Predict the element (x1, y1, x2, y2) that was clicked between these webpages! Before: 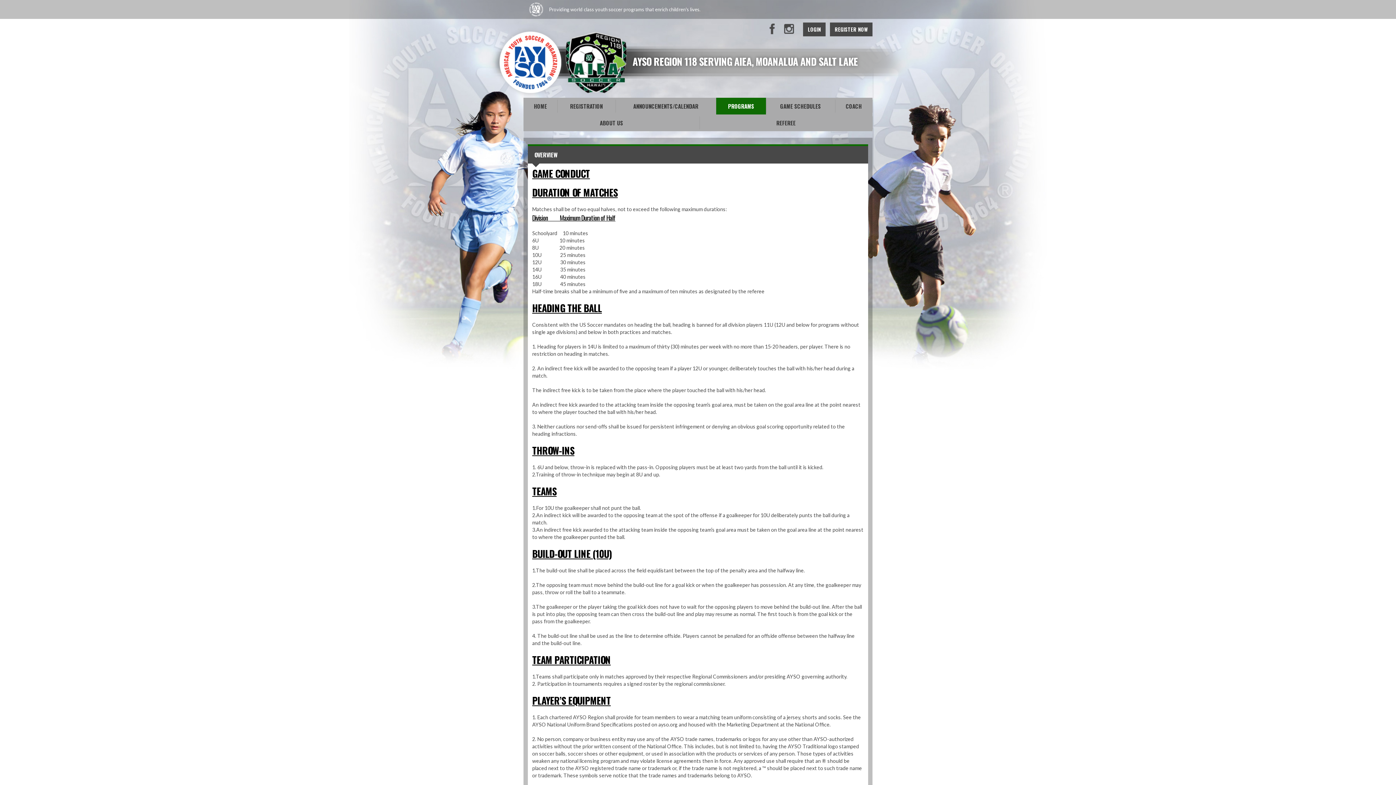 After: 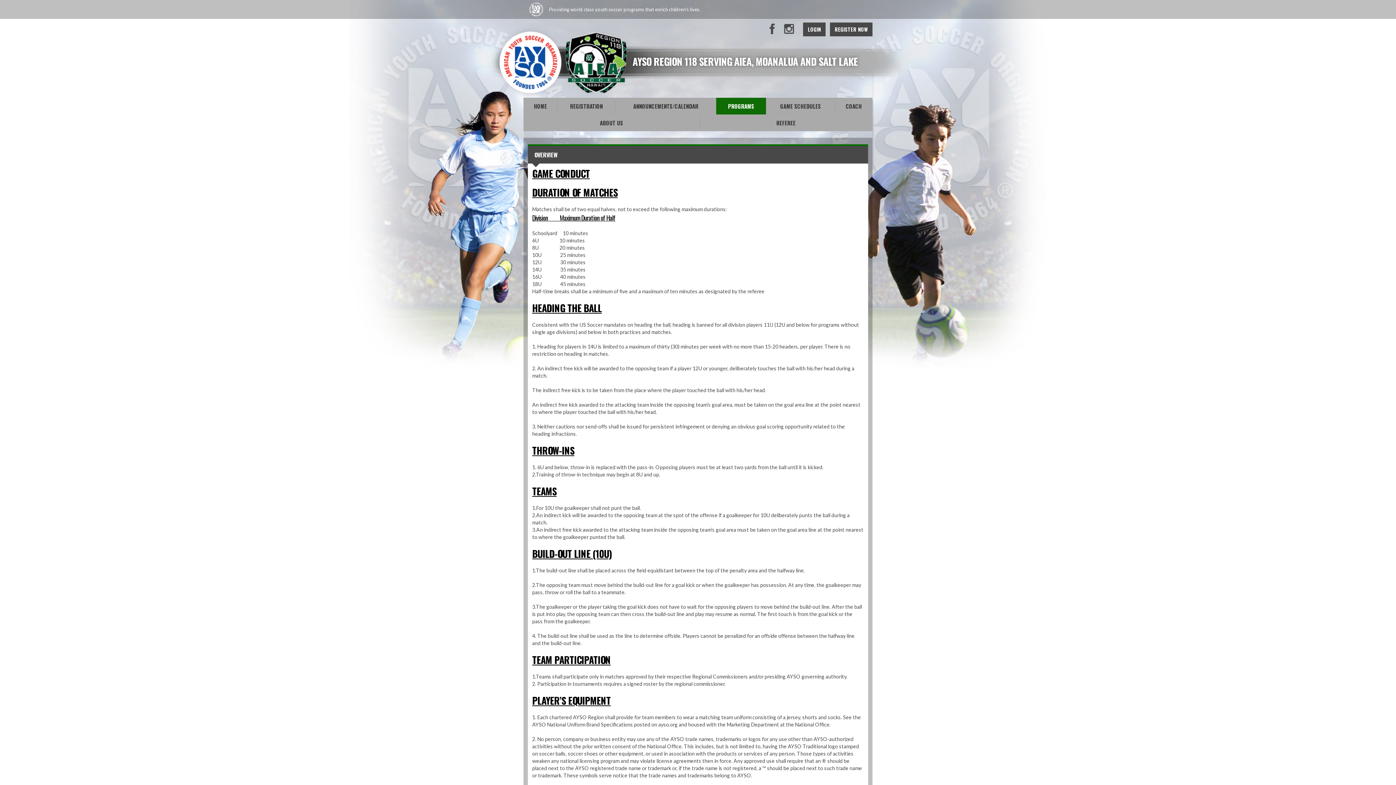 Action: bbox: (565, 26, 627, 95)